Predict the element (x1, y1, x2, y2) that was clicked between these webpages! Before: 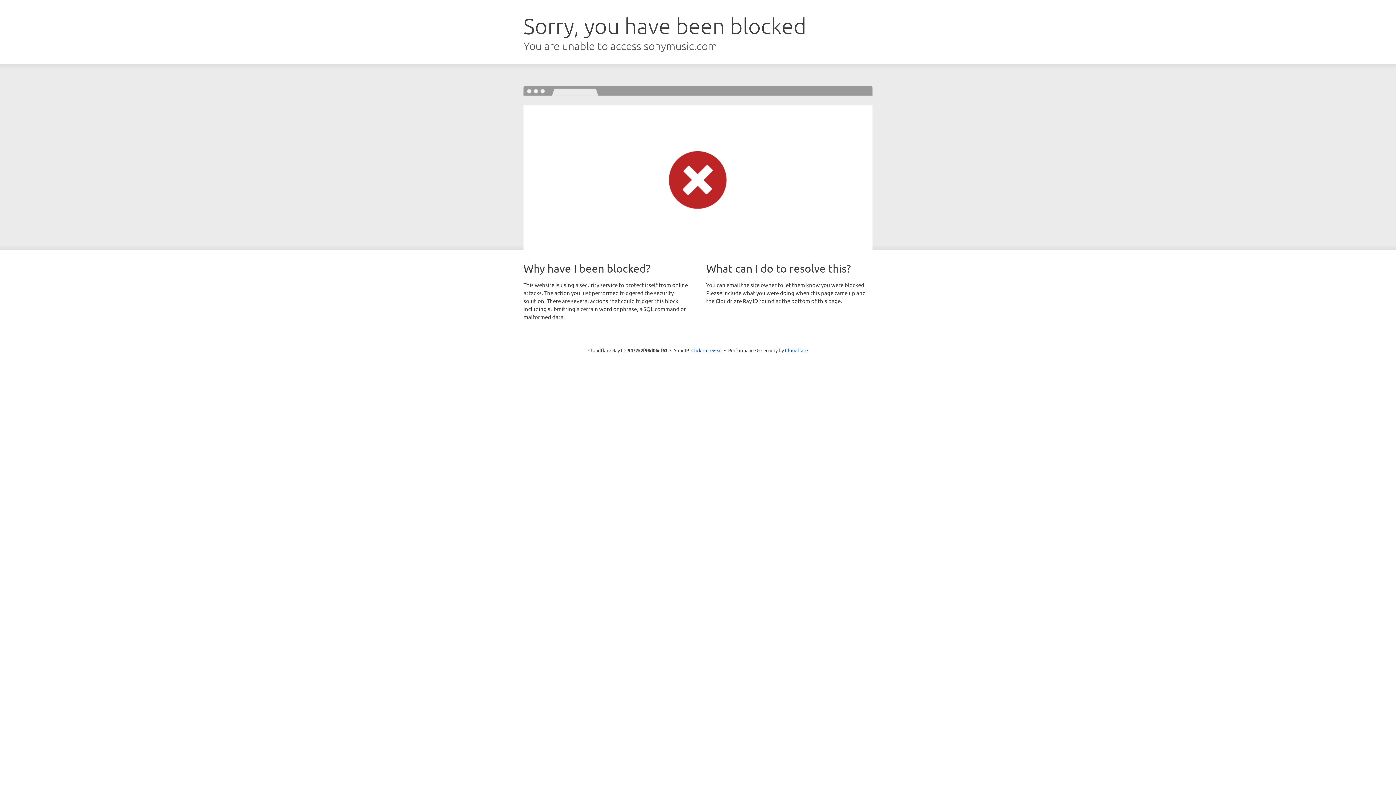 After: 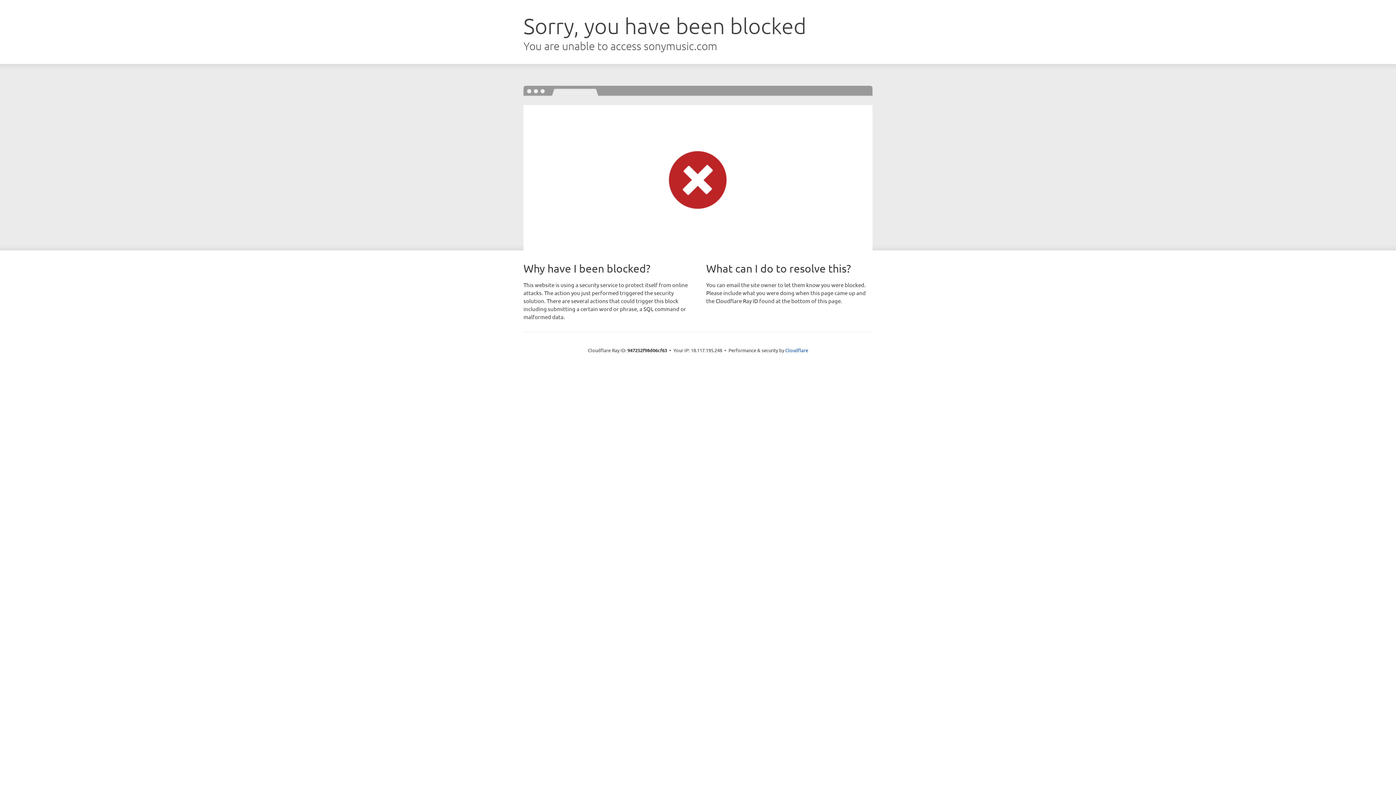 Action: bbox: (691, 346, 722, 353) label: Click to reveal